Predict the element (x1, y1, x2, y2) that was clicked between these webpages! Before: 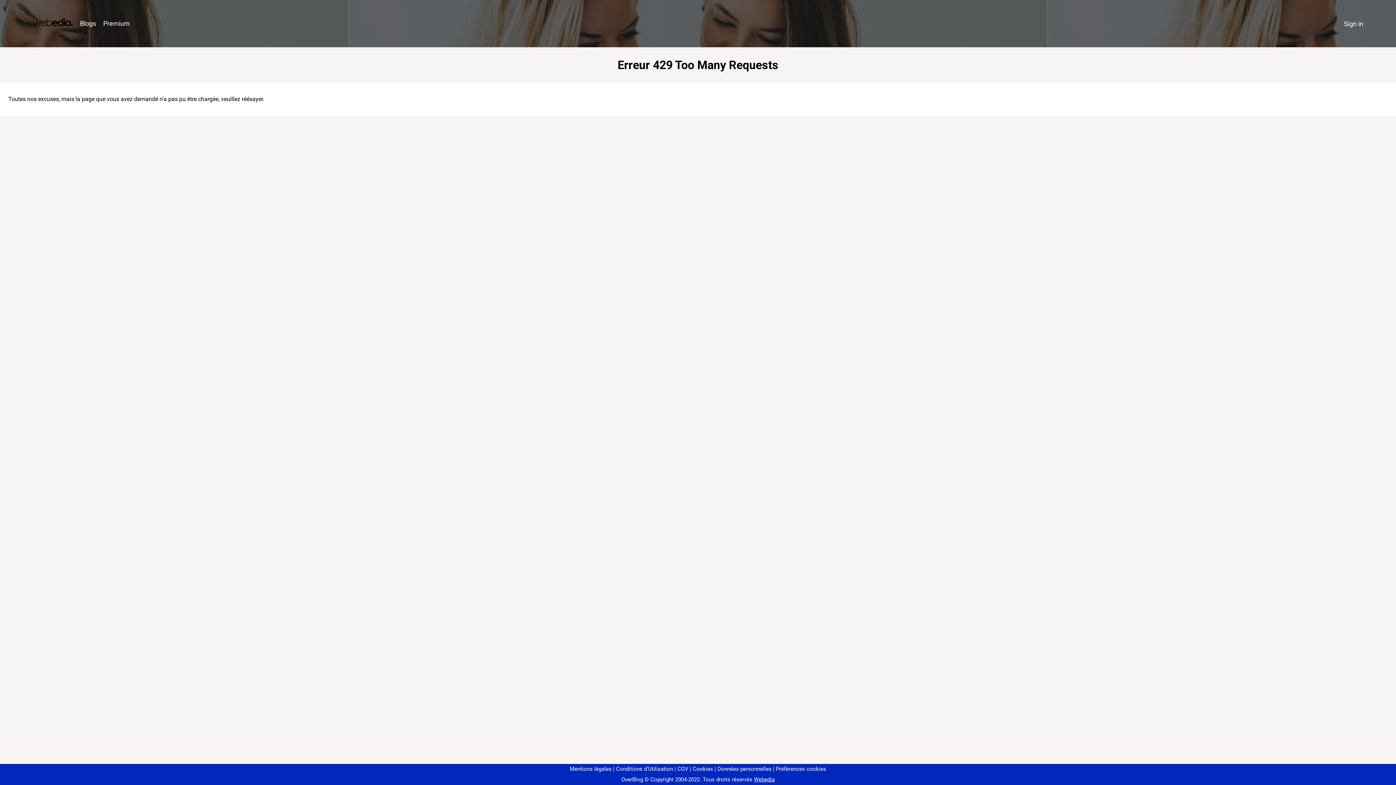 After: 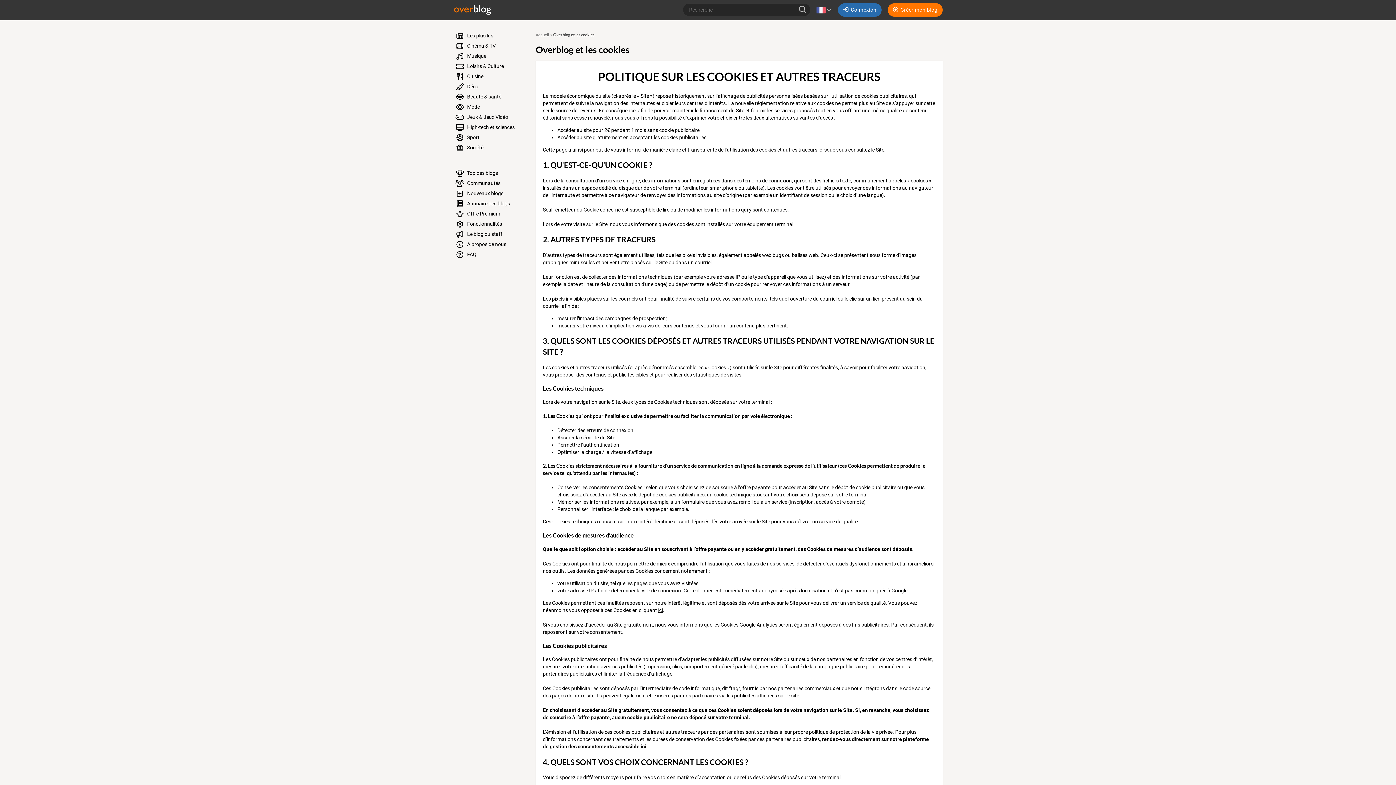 Action: bbox: (690, 766, 713, 772) label: Cookies